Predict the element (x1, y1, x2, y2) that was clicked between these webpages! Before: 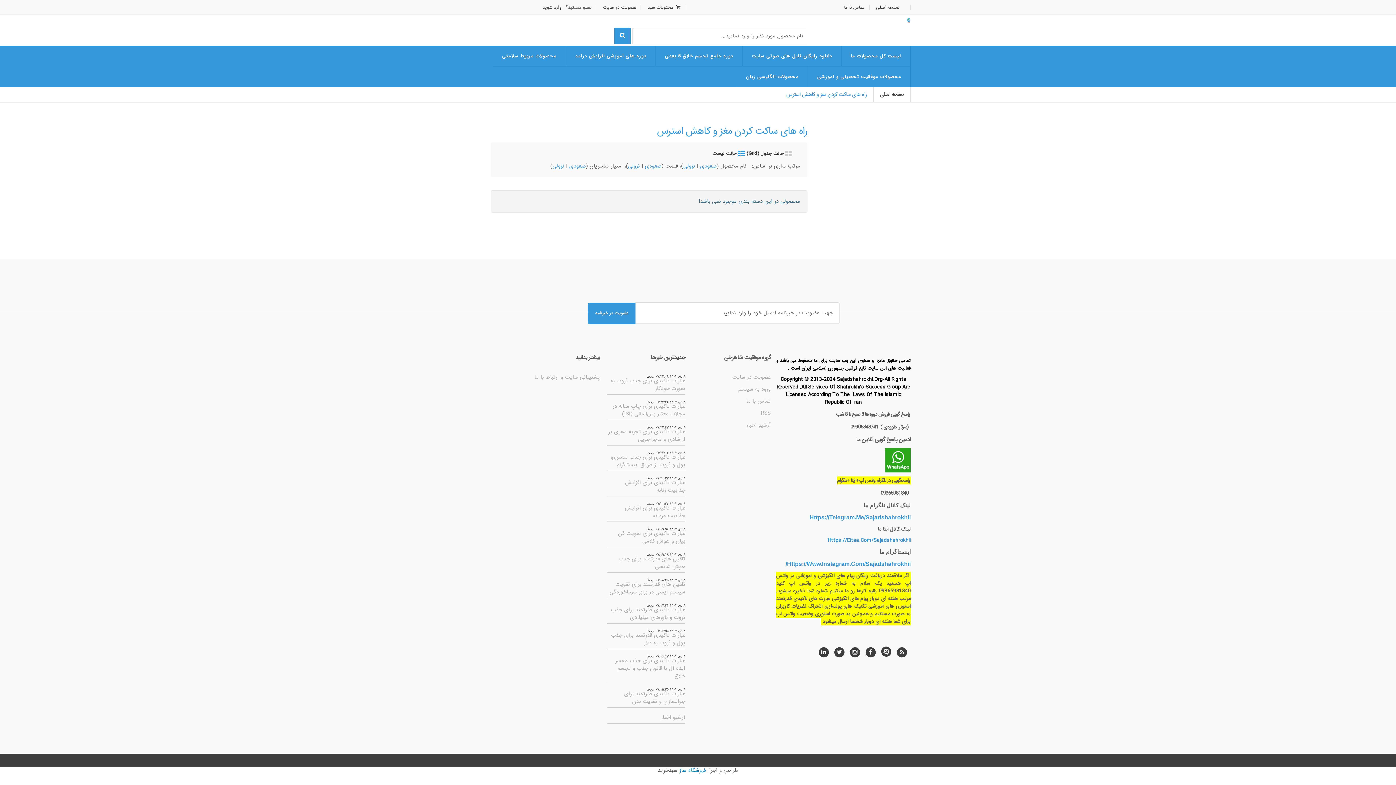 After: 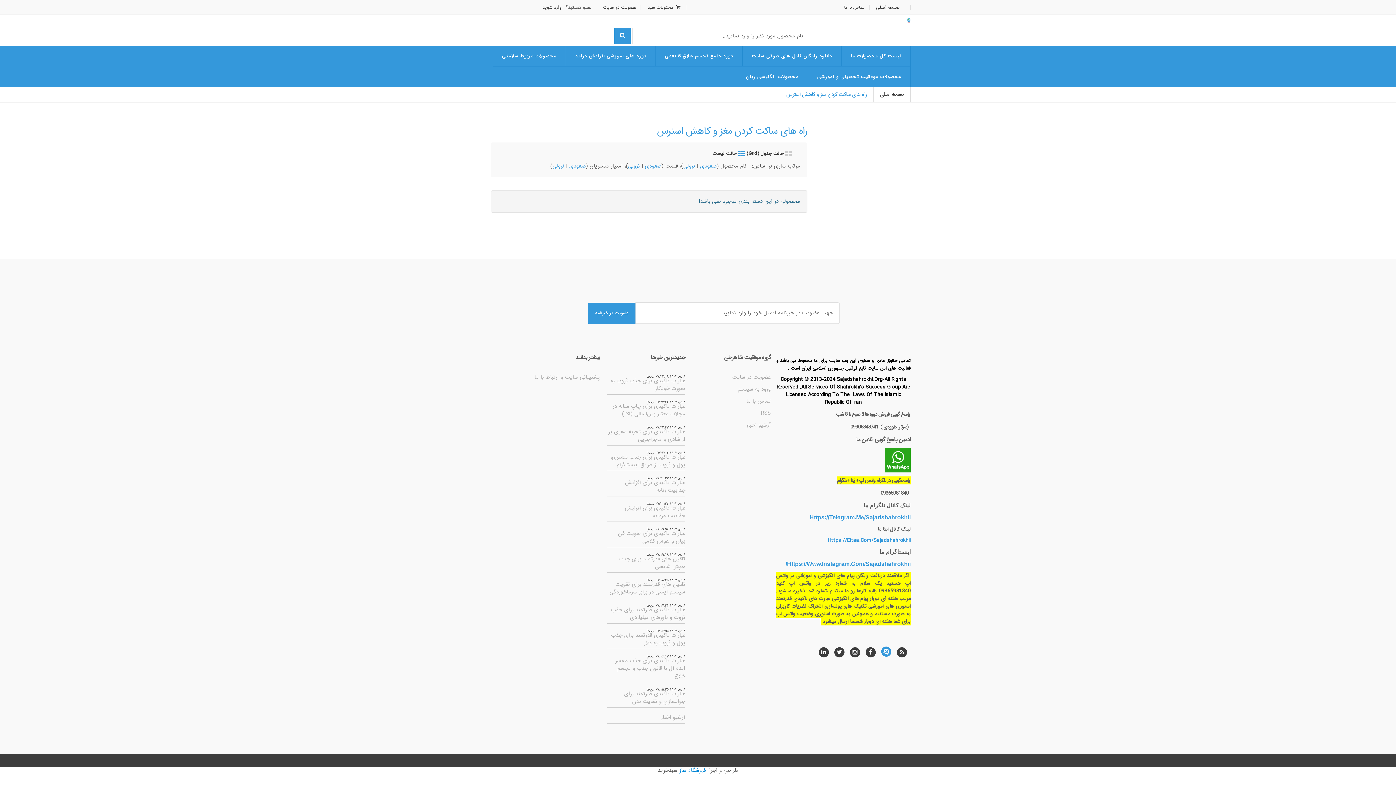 Action: bbox: (881, 646, 891, 657)